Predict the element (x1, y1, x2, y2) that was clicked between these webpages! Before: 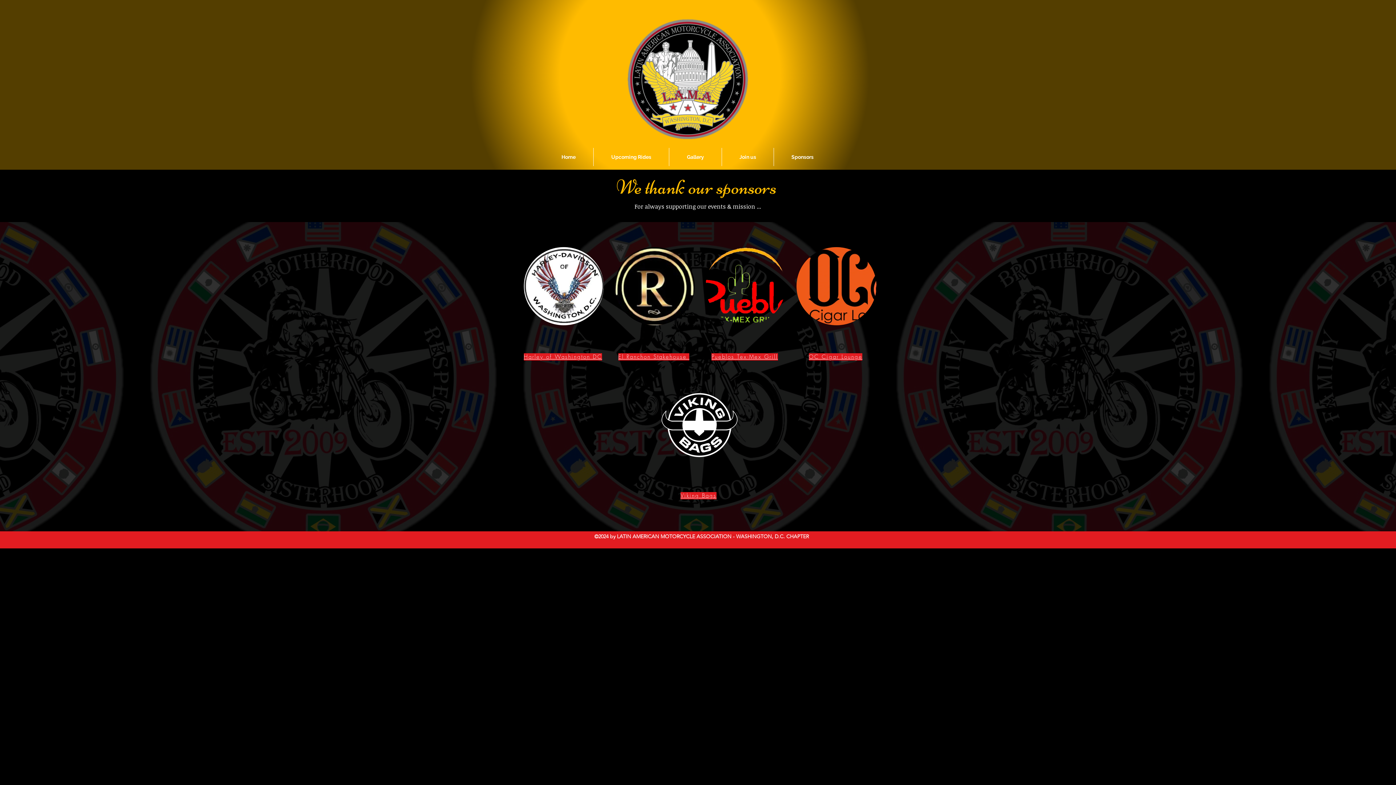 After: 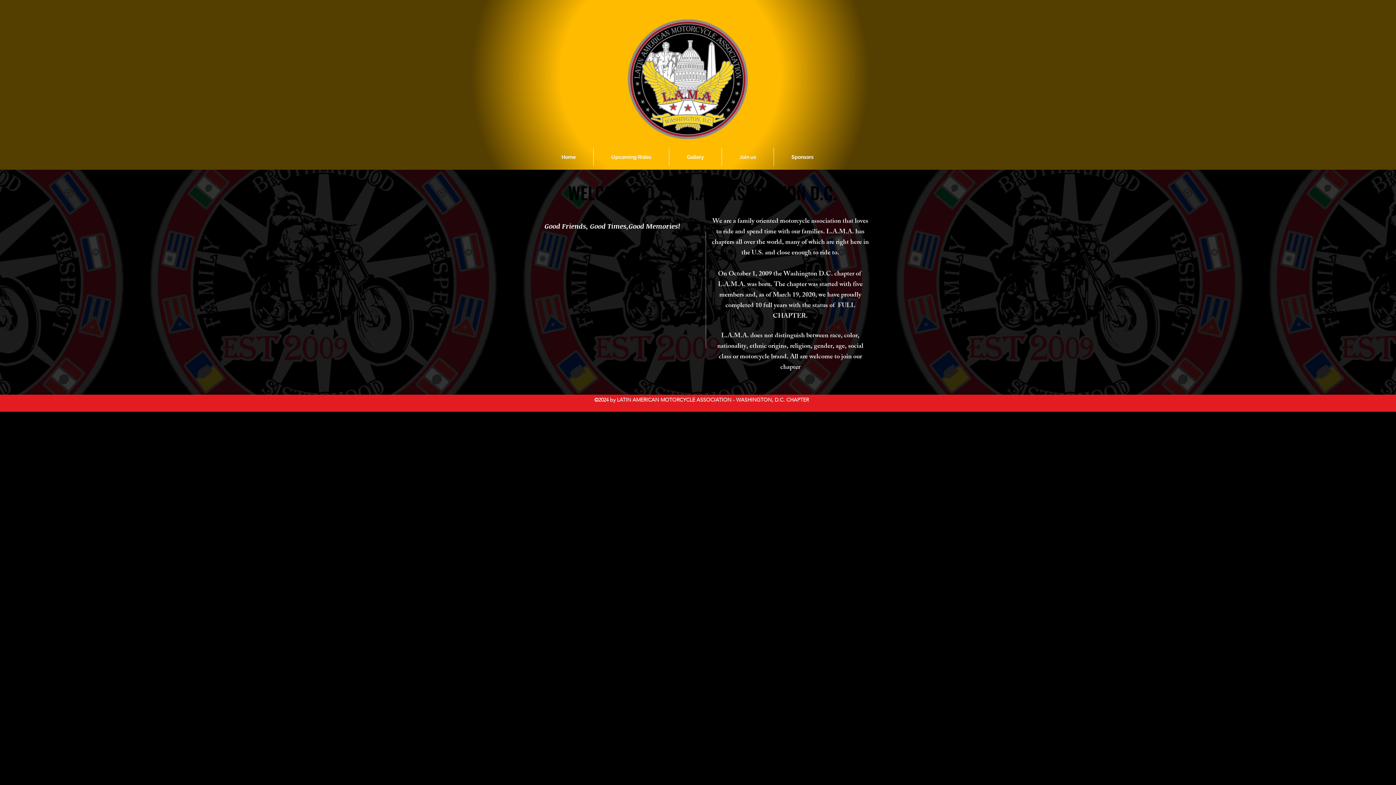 Action: bbox: (544, 148, 593, 166) label: Home